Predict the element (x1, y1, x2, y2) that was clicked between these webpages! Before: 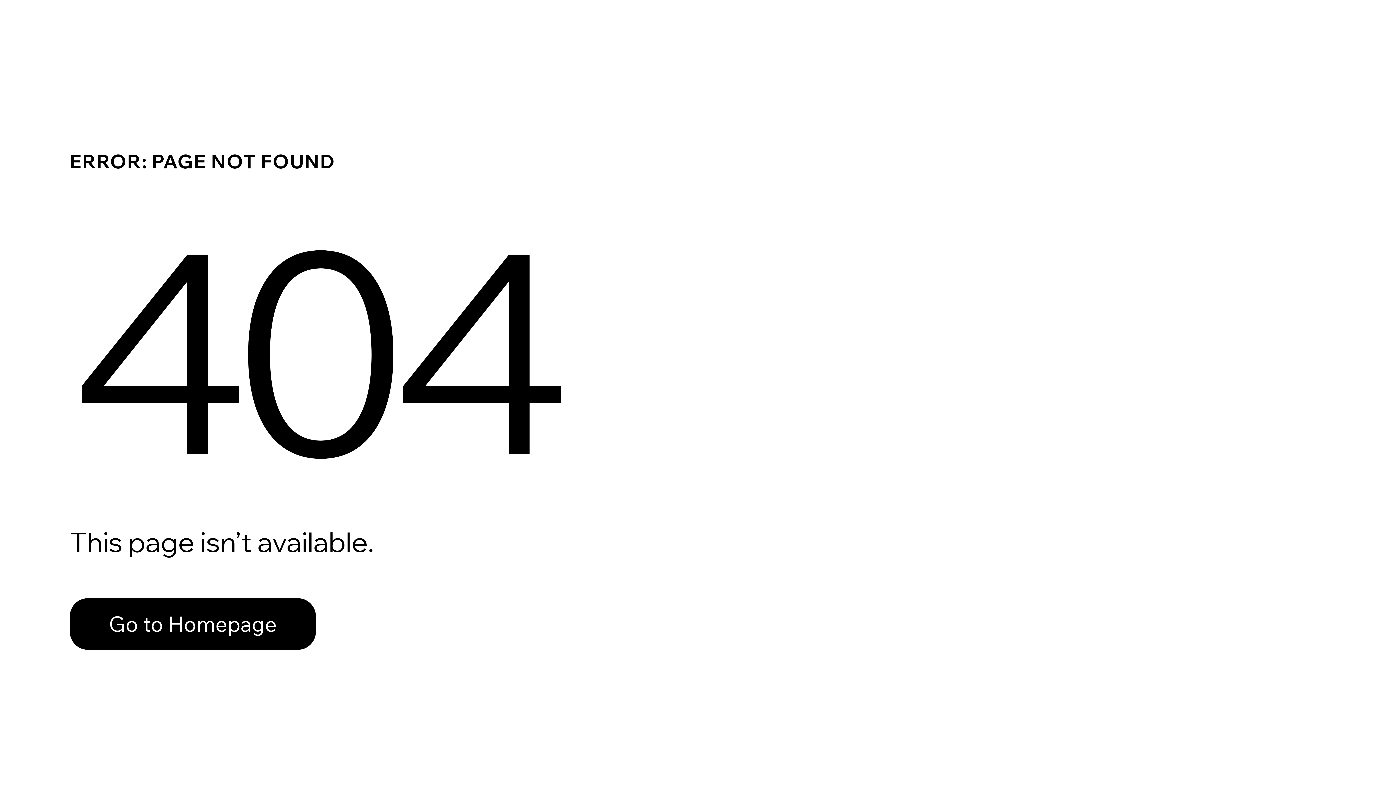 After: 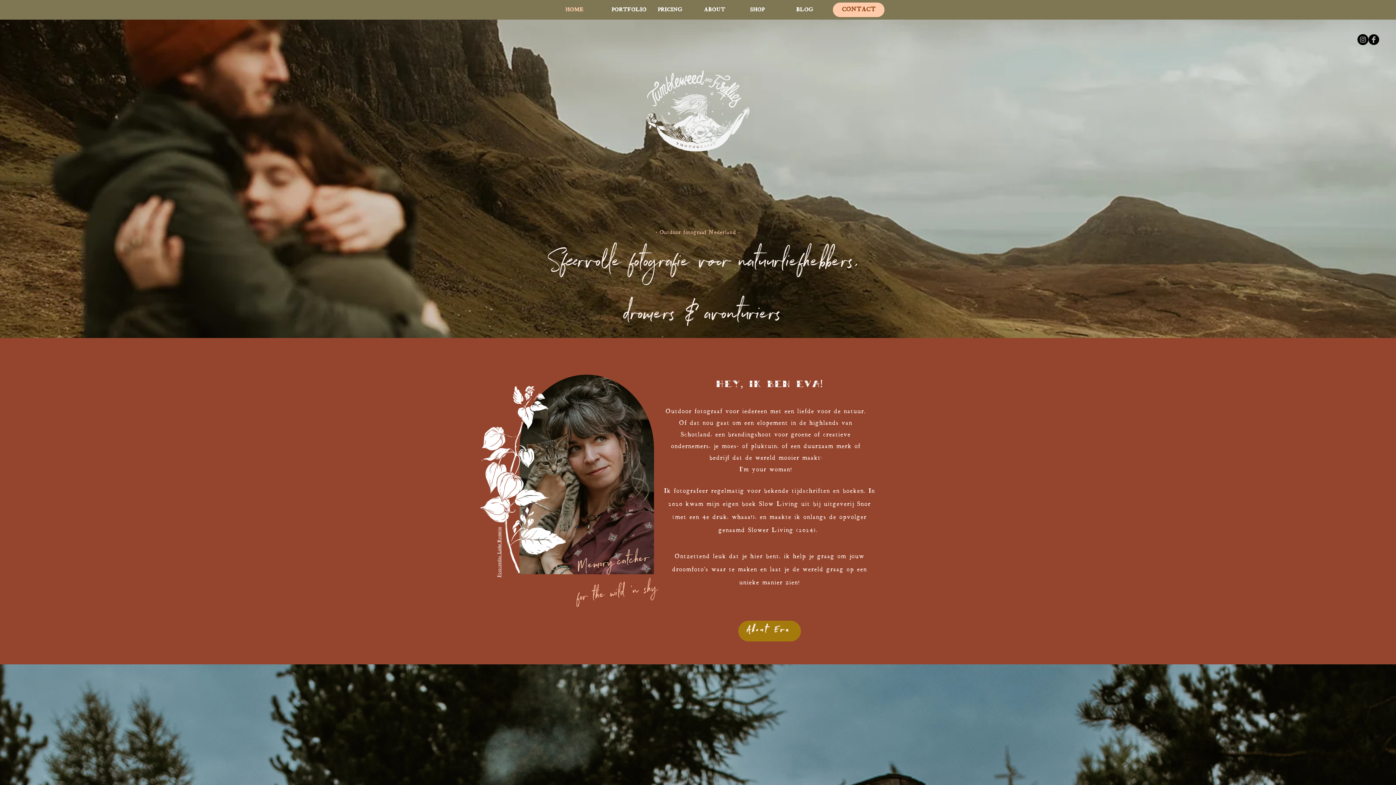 Action: bbox: (69, 598, 316, 650) label: Go to Homepage